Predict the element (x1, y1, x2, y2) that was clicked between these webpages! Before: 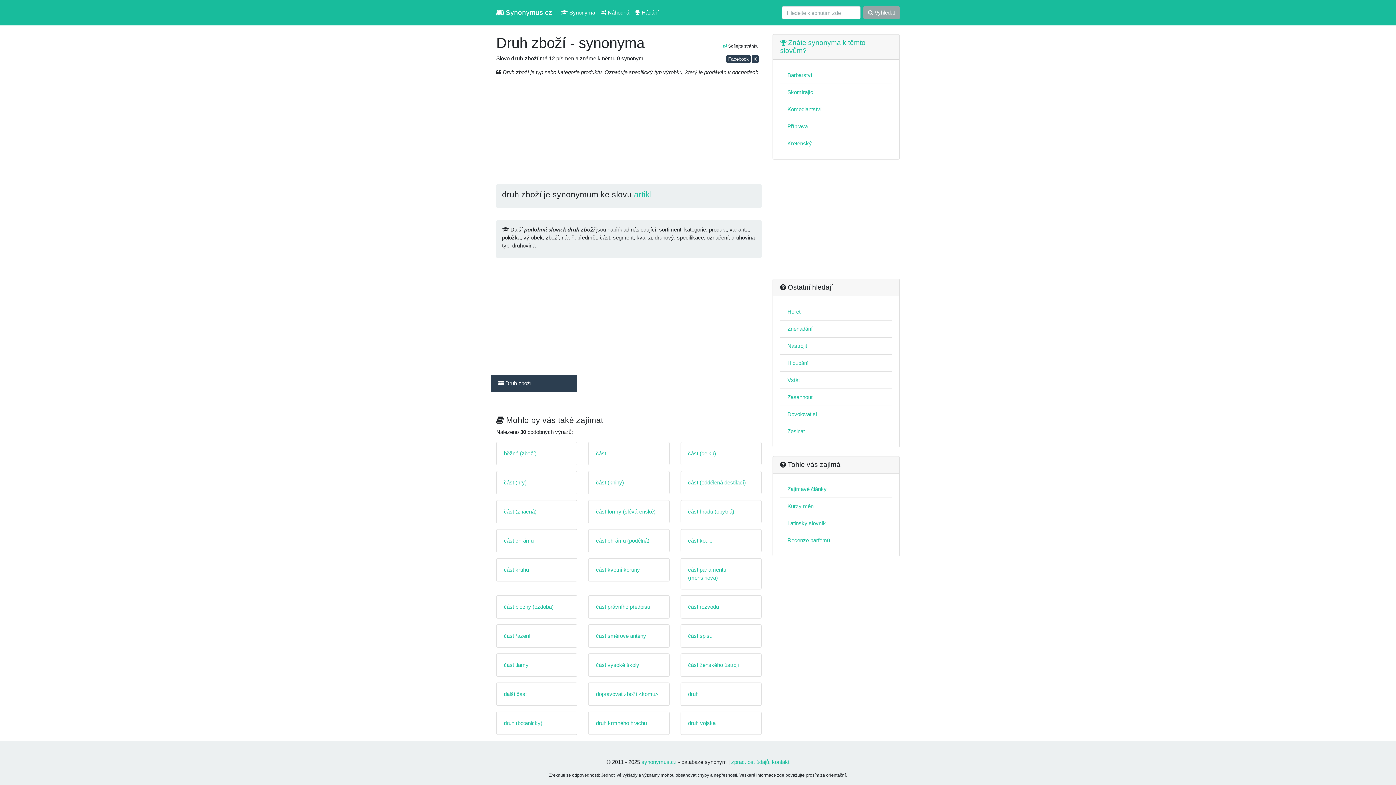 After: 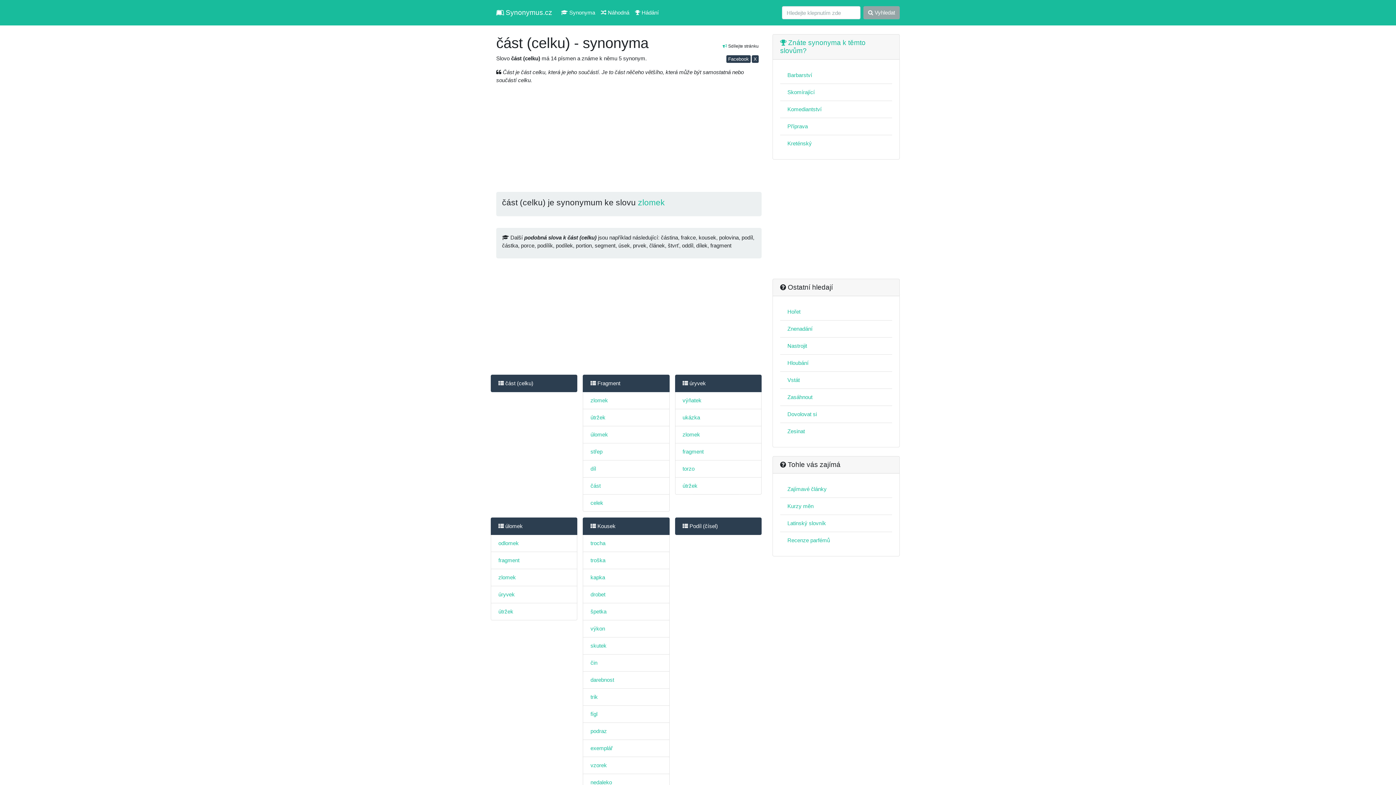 Action: bbox: (688, 450, 716, 456) label: část (celku)